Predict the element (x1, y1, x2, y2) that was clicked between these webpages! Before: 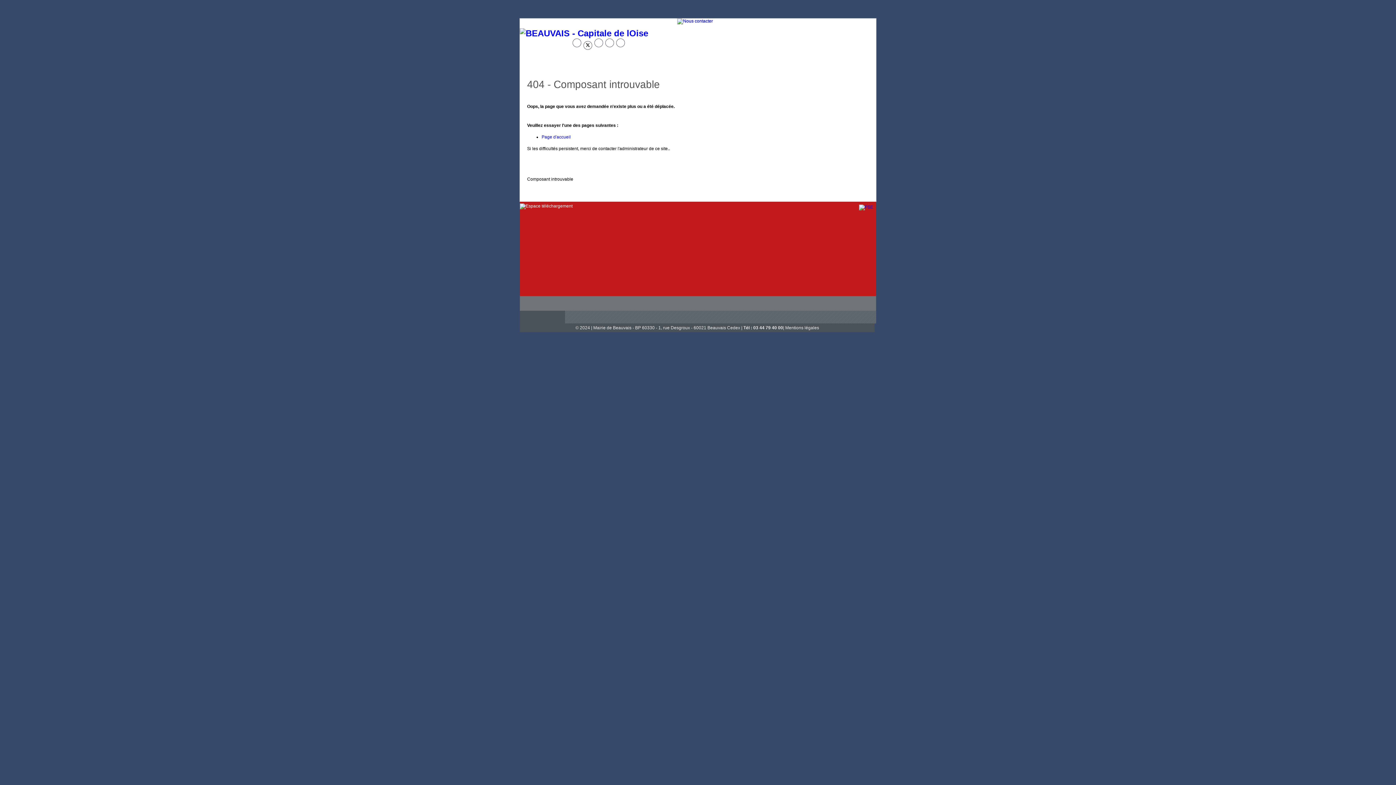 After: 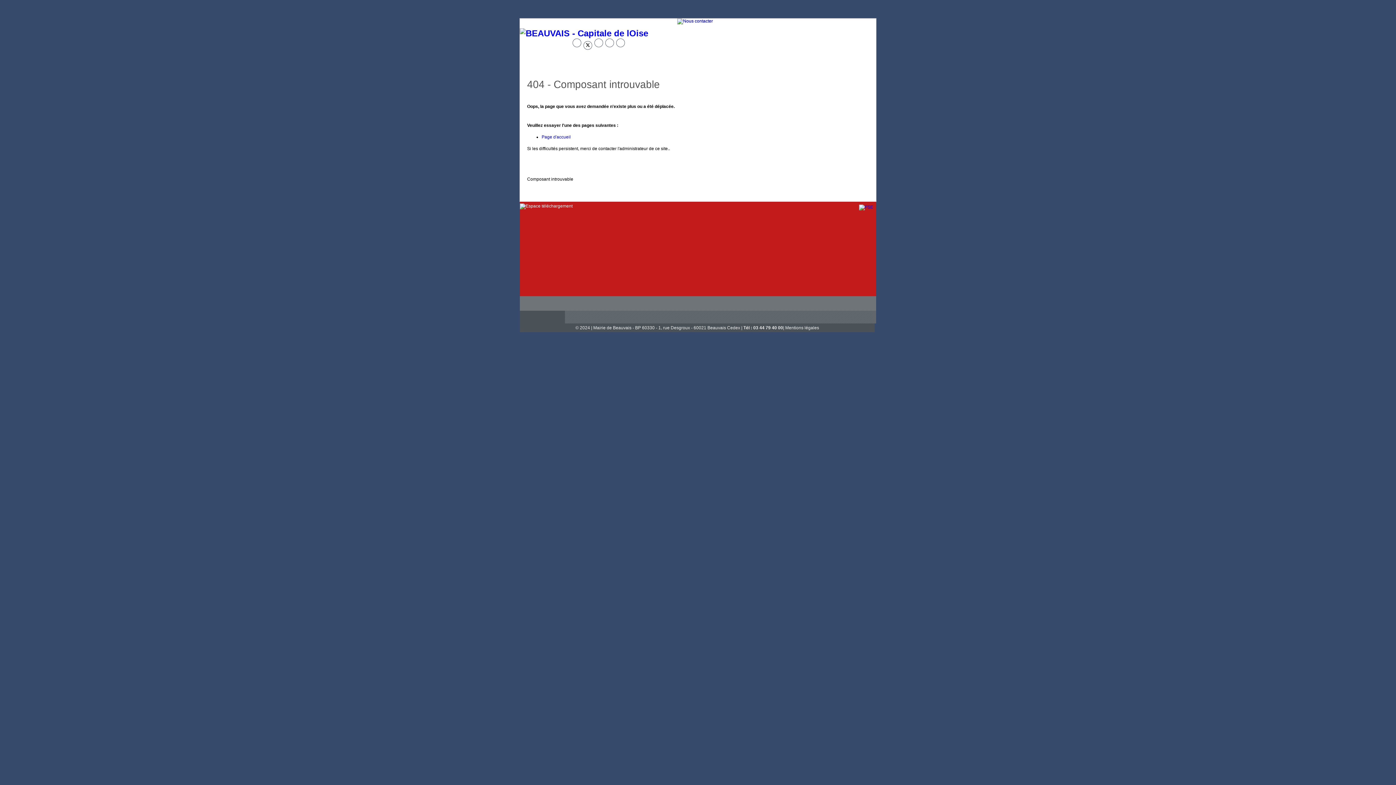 Action: bbox: (781, 49, 836, 55)